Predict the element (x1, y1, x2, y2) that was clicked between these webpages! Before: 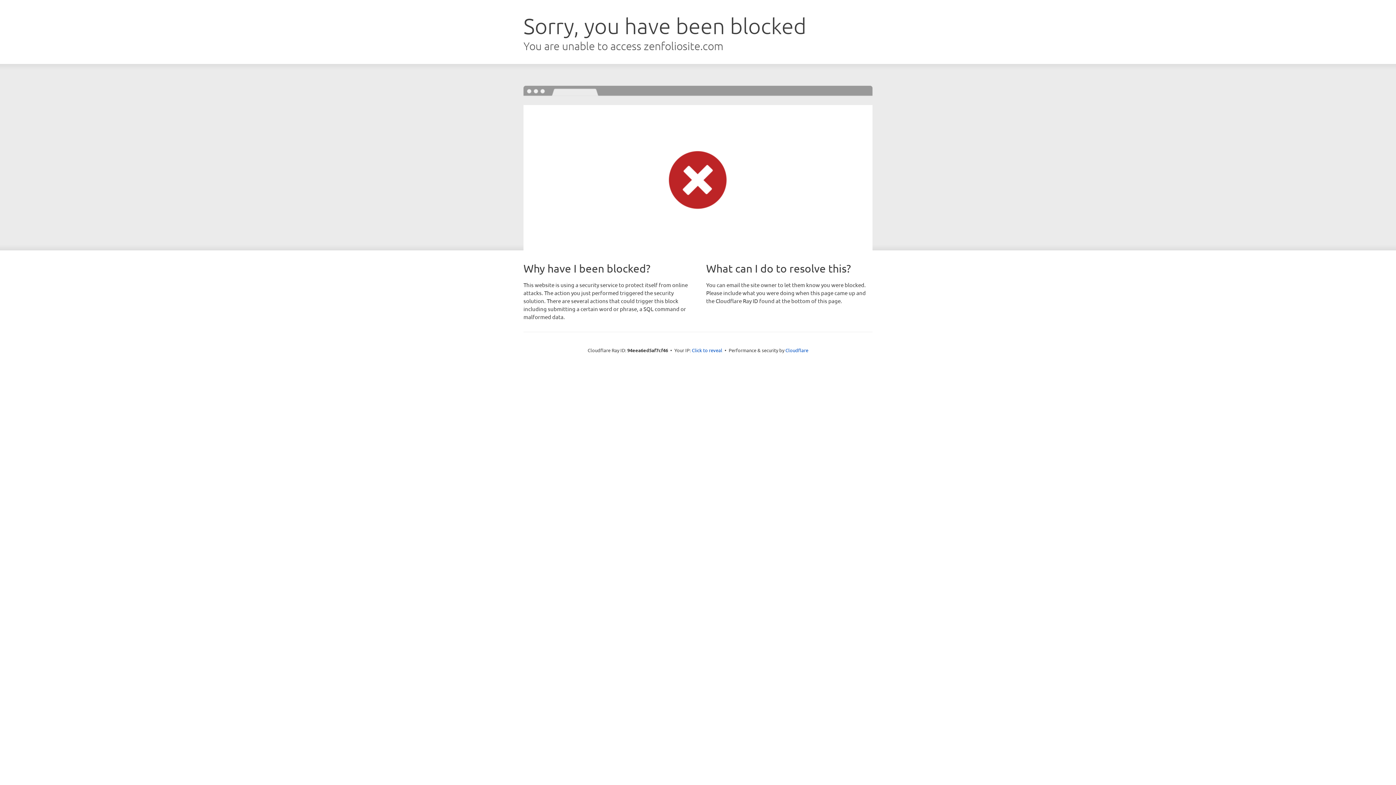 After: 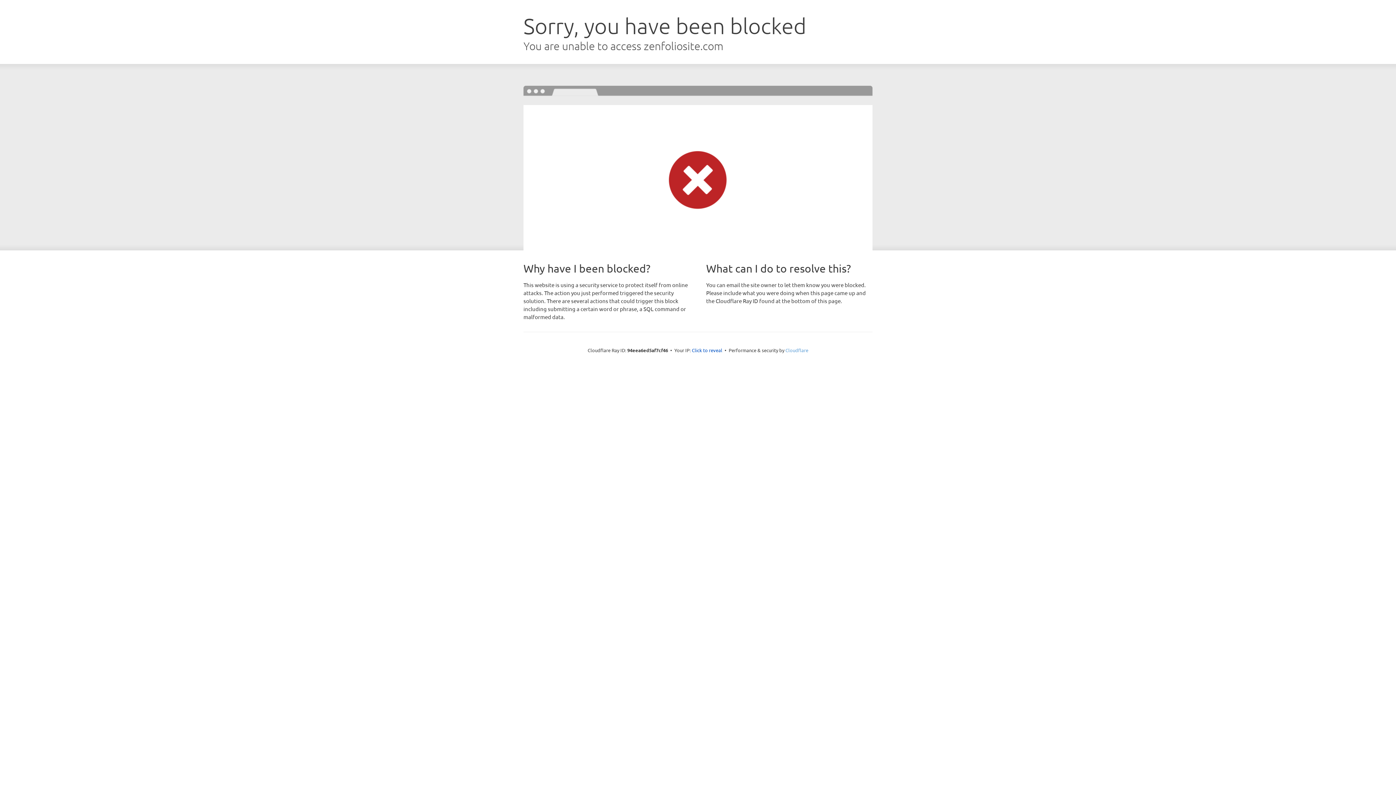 Action: label: Cloudflare bbox: (785, 347, 808, 353)